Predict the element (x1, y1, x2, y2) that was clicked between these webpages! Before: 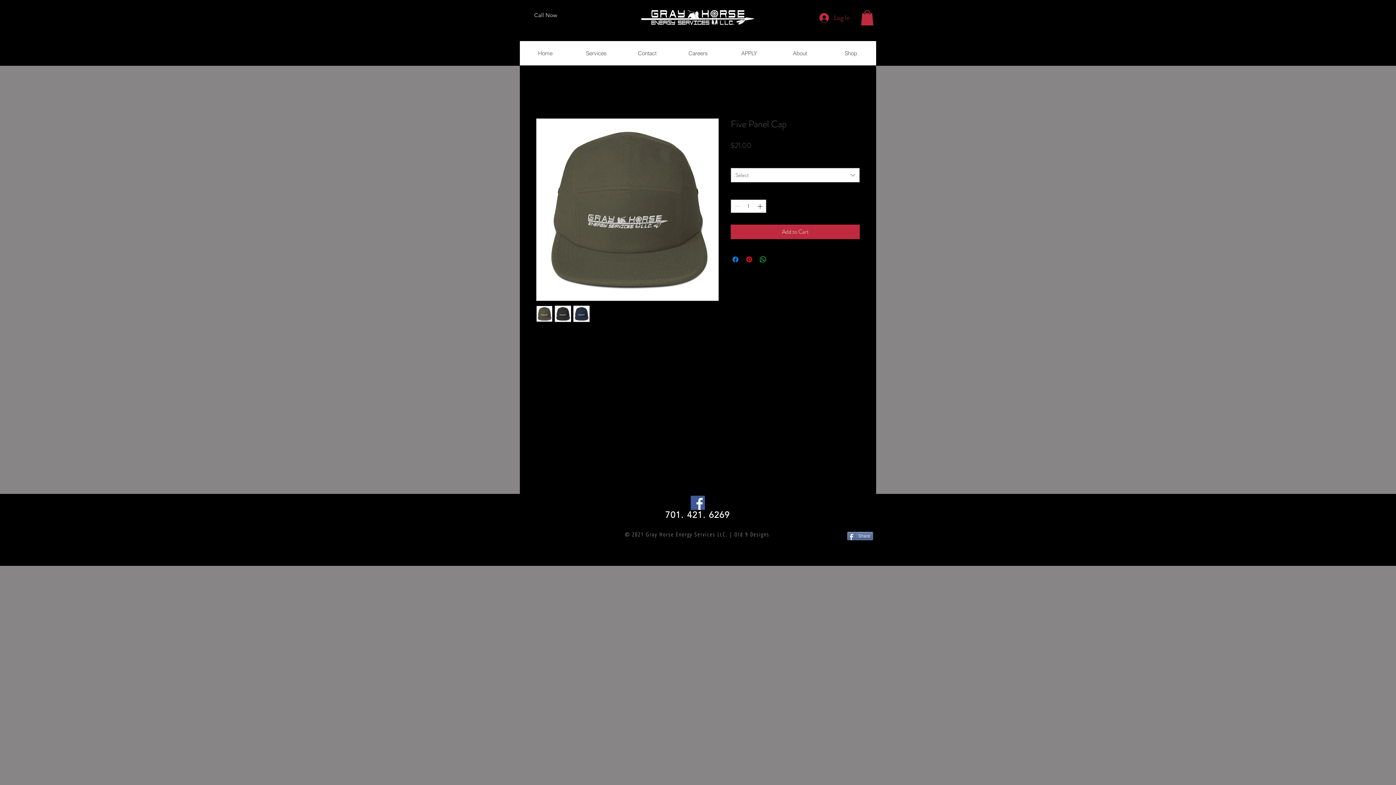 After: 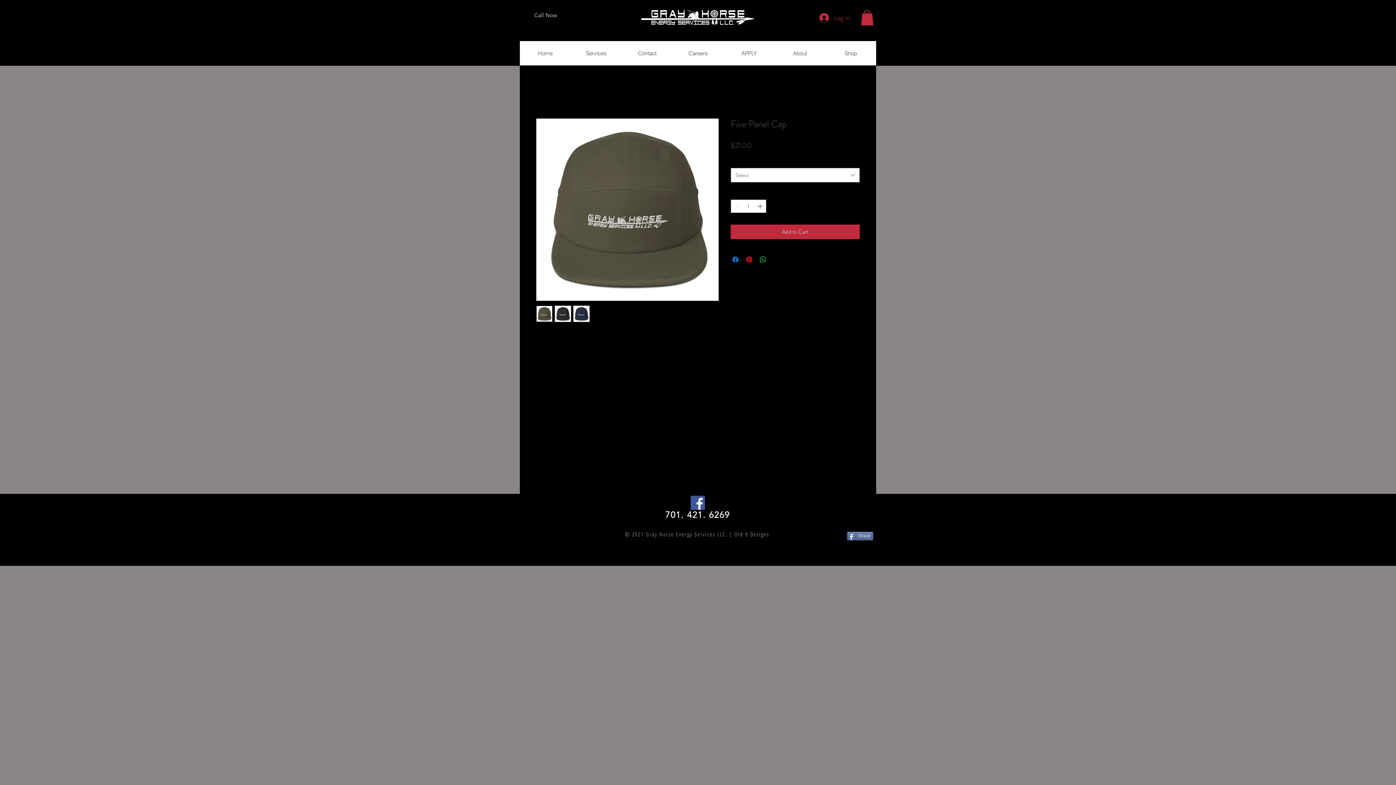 Action: bbox: (573, 305, 589, 322)